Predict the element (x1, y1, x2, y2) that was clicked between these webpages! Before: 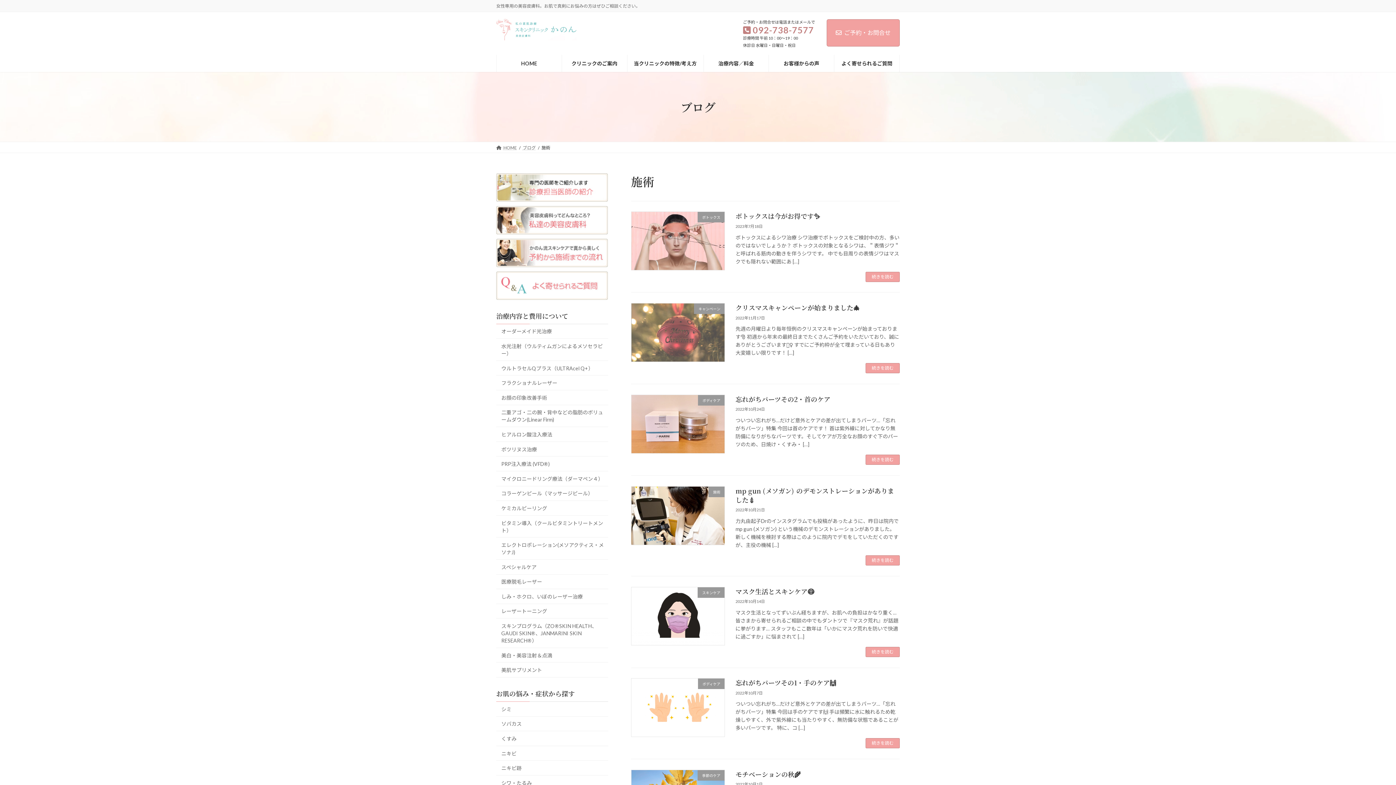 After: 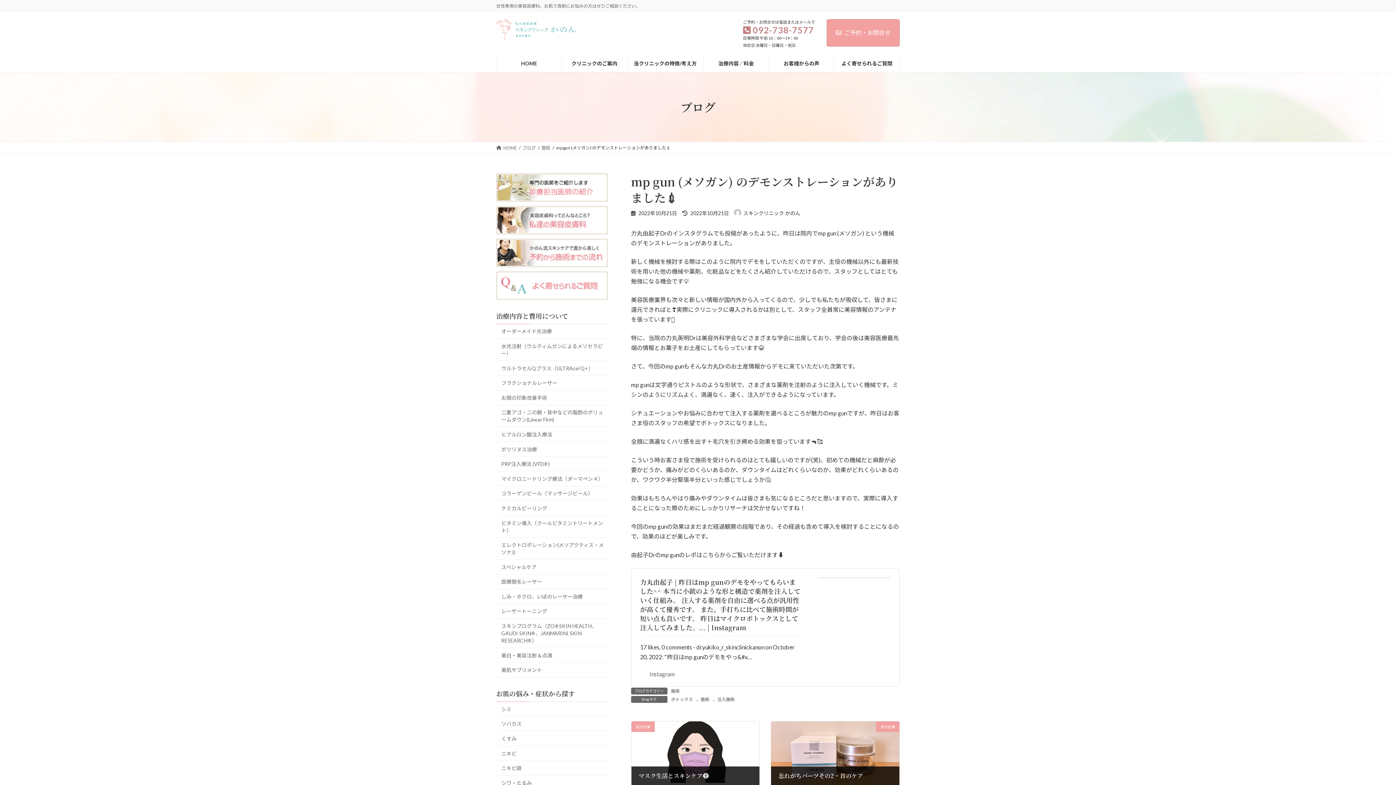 Action: bbox: (865, 555, 900, 565) label: 続きを読む